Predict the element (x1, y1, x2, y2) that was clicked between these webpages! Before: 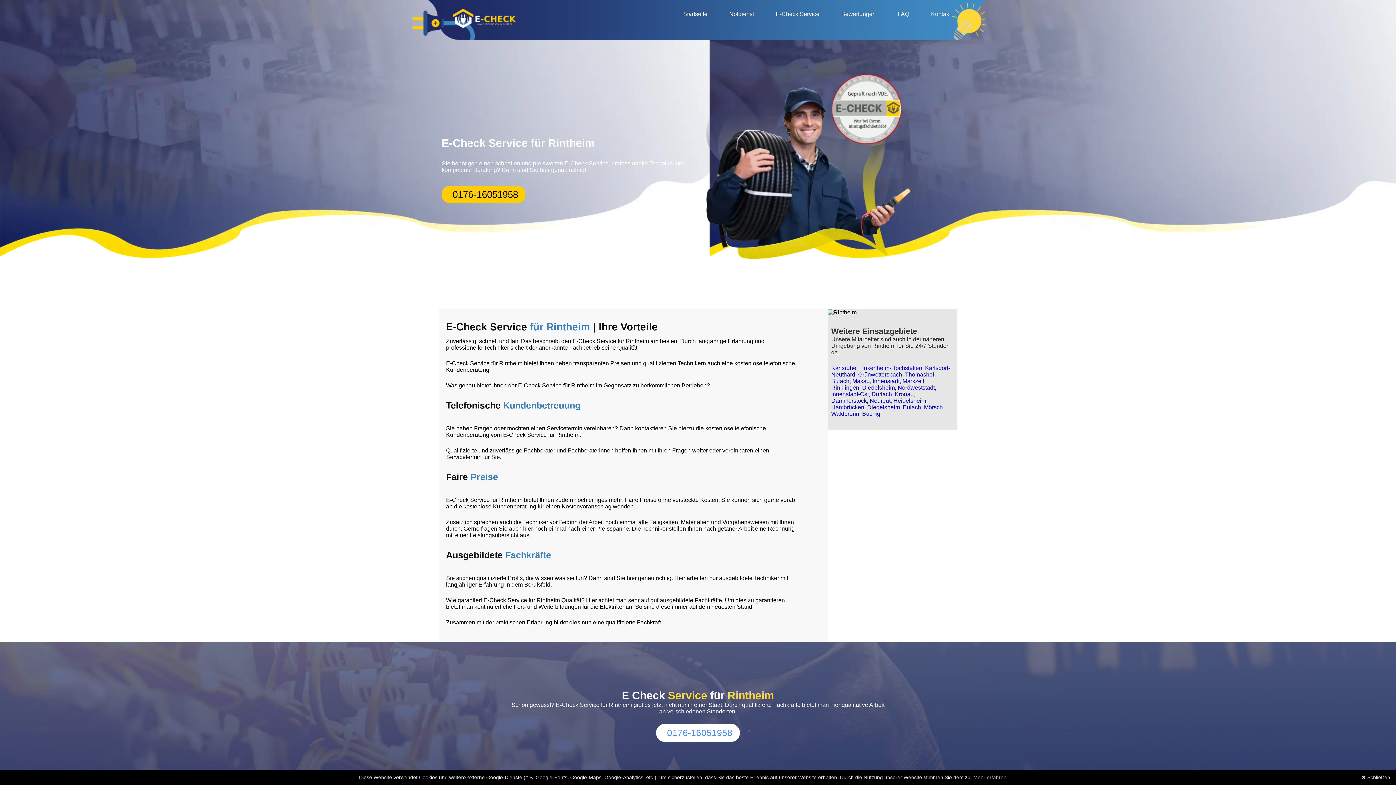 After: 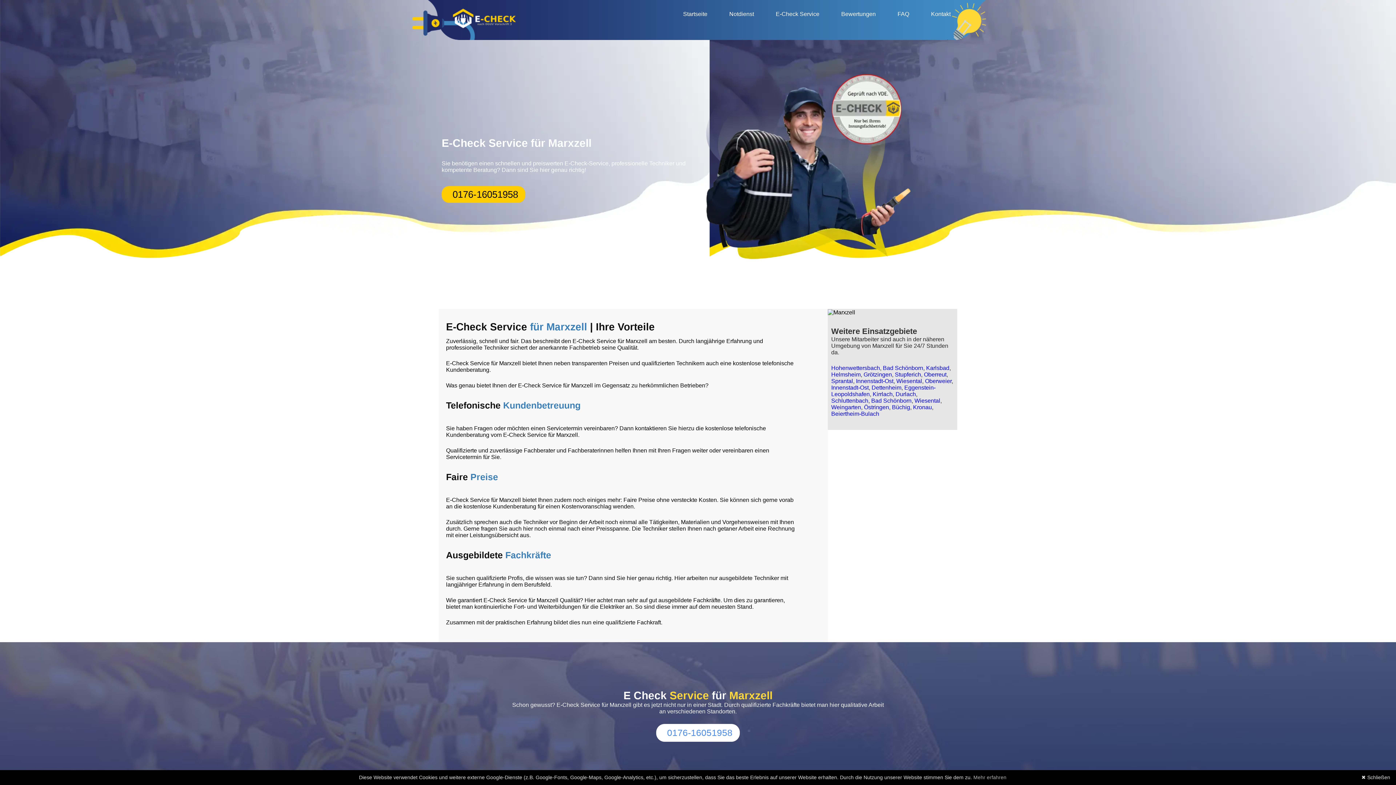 Action: bbox: (902, 378, 924, 384) label: Marxzell